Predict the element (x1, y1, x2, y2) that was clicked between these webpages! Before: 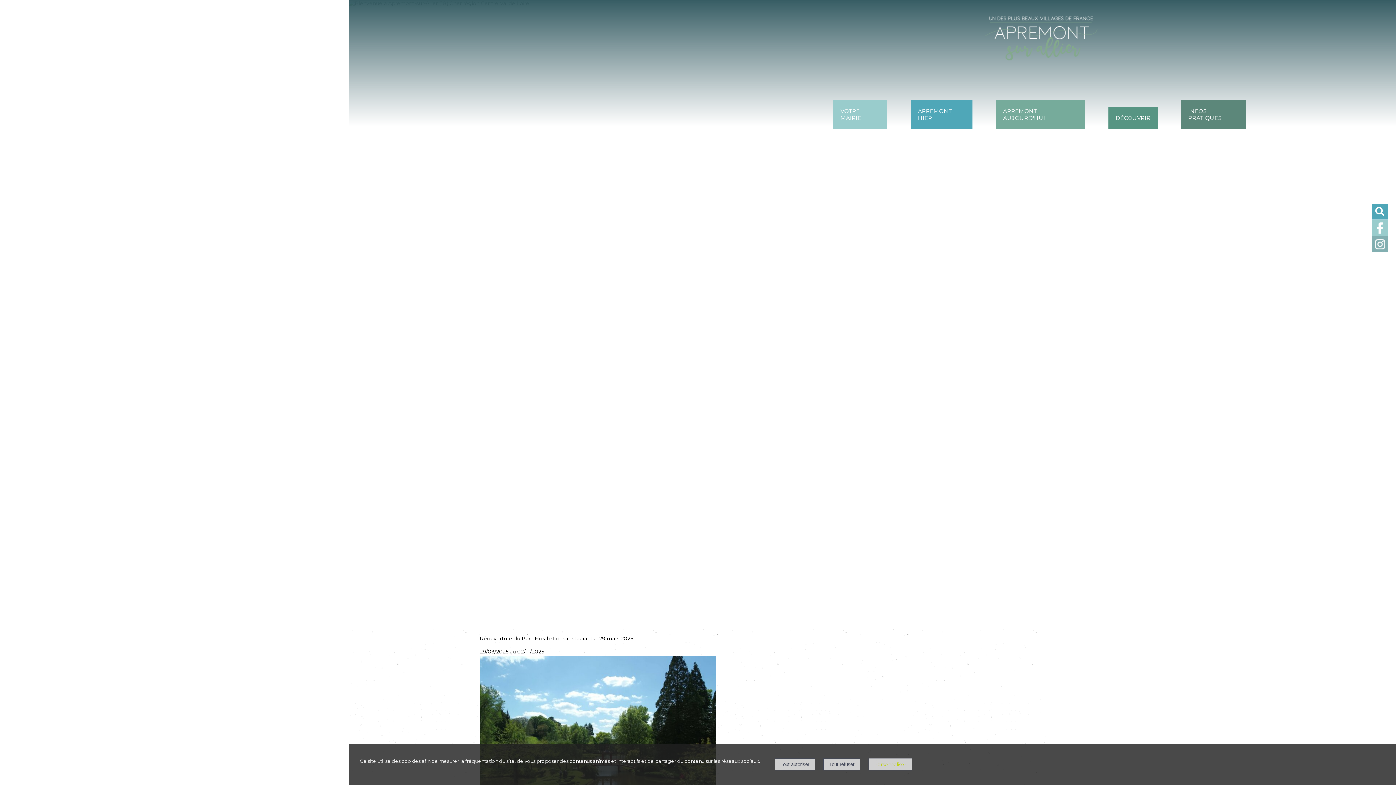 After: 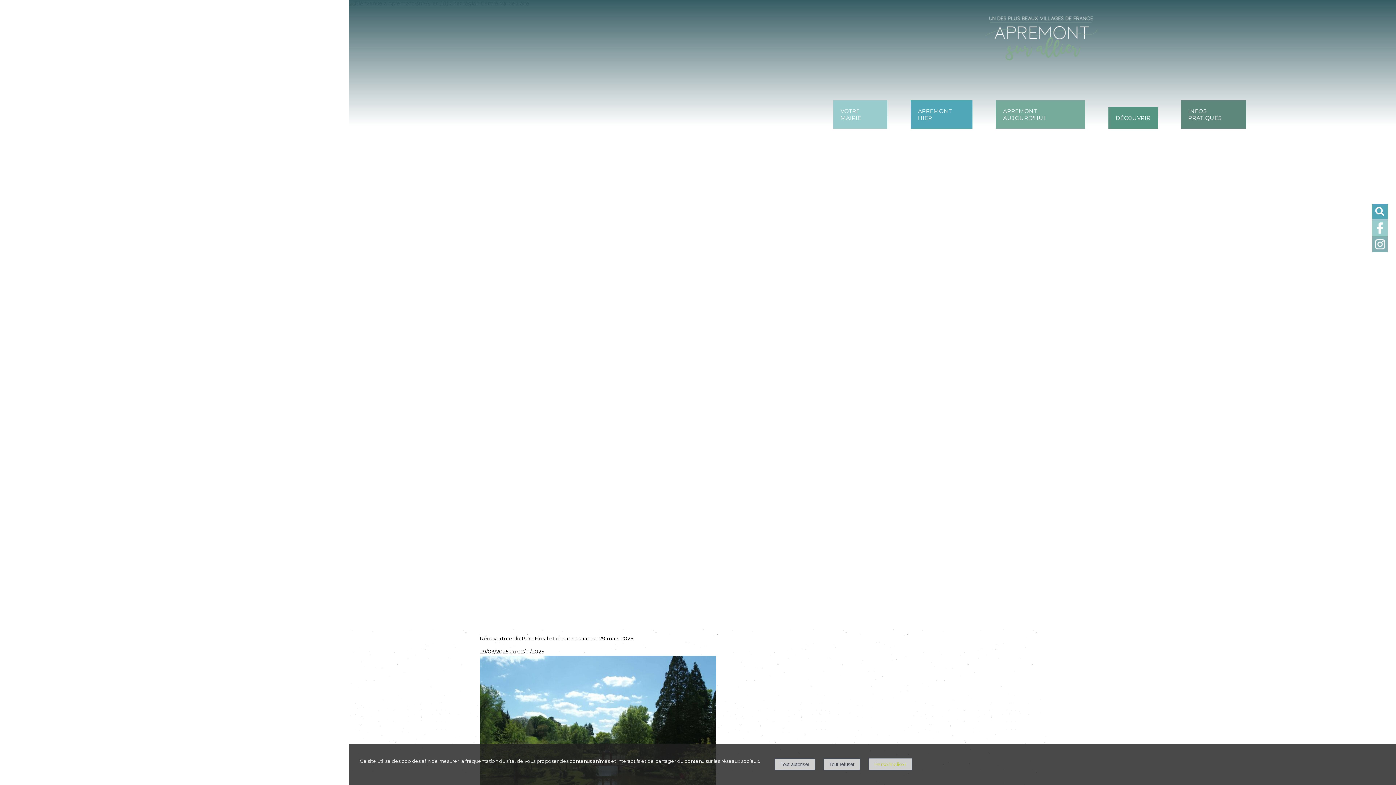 Action: label: APREMONT HIER bbox: (910, 100, 972, 128)